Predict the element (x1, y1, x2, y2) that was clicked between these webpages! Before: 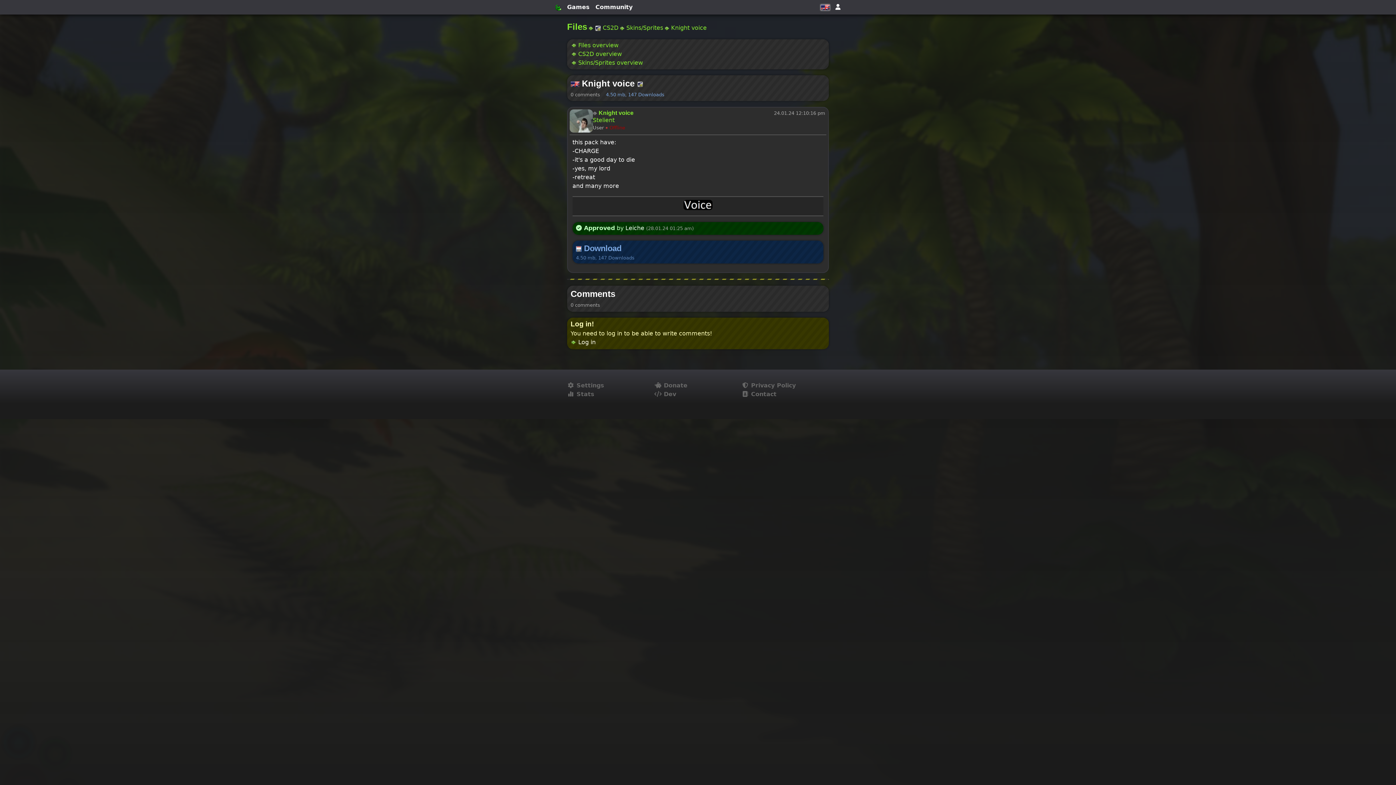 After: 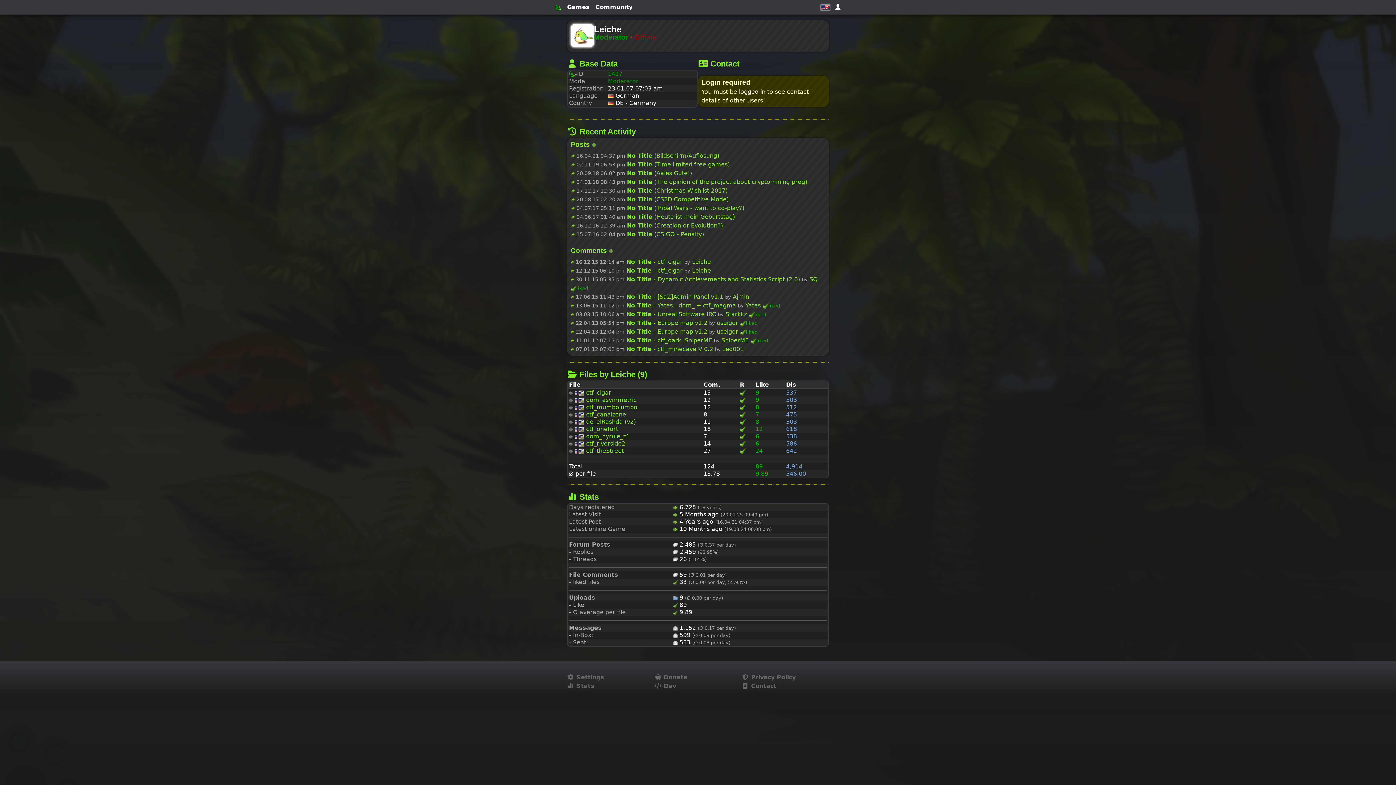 Action: label: Leiche bbox: (625, 224, 644, 231)